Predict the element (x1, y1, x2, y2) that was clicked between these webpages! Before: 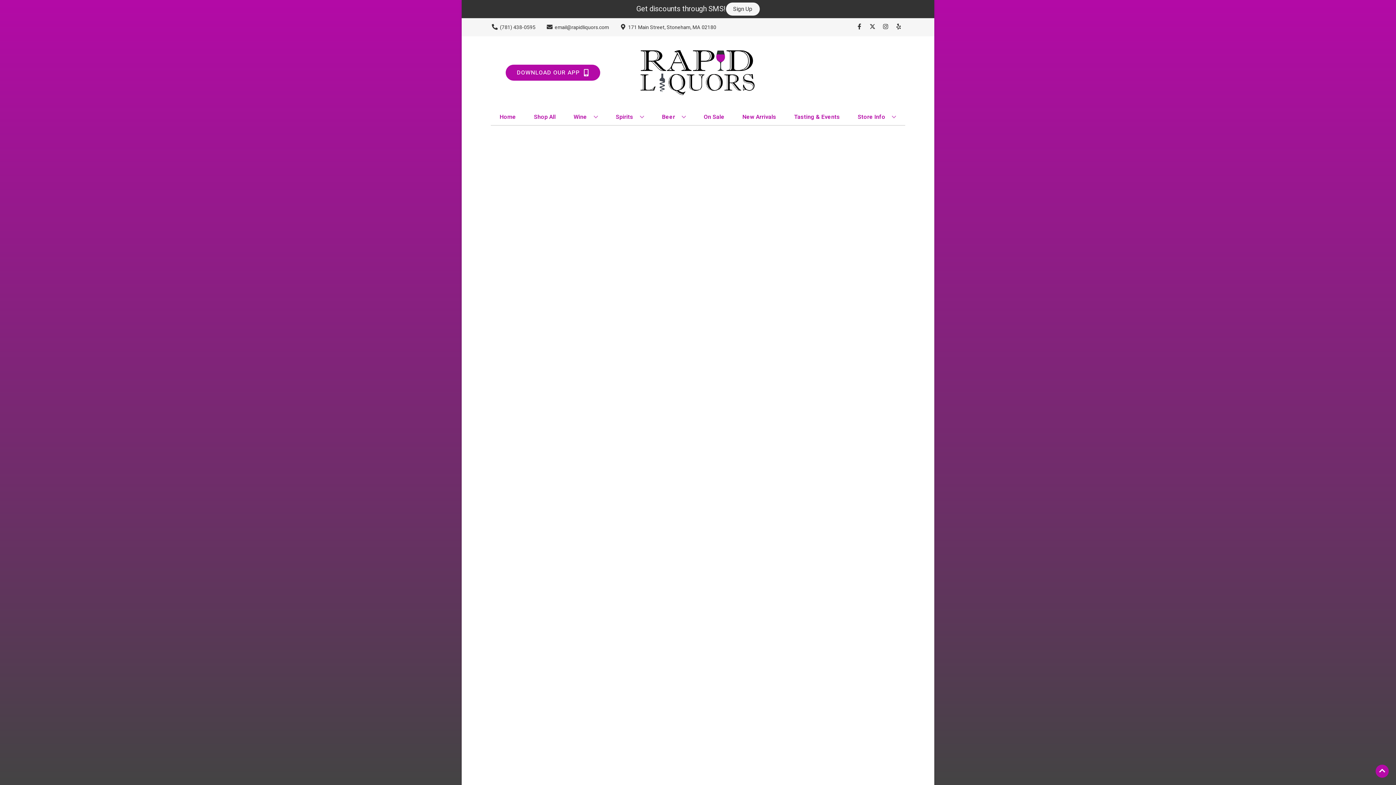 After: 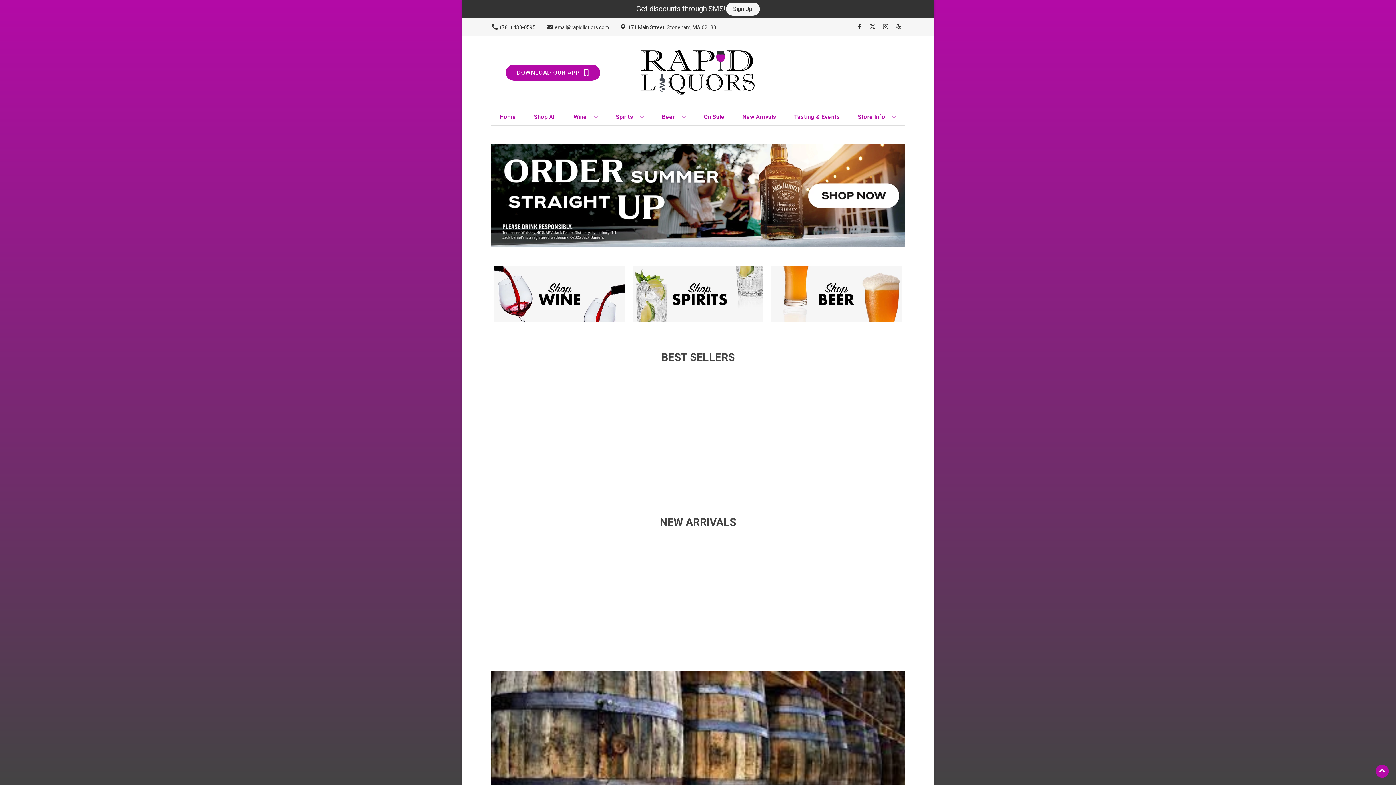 Action: bbox: (625, 36, 770, 109)